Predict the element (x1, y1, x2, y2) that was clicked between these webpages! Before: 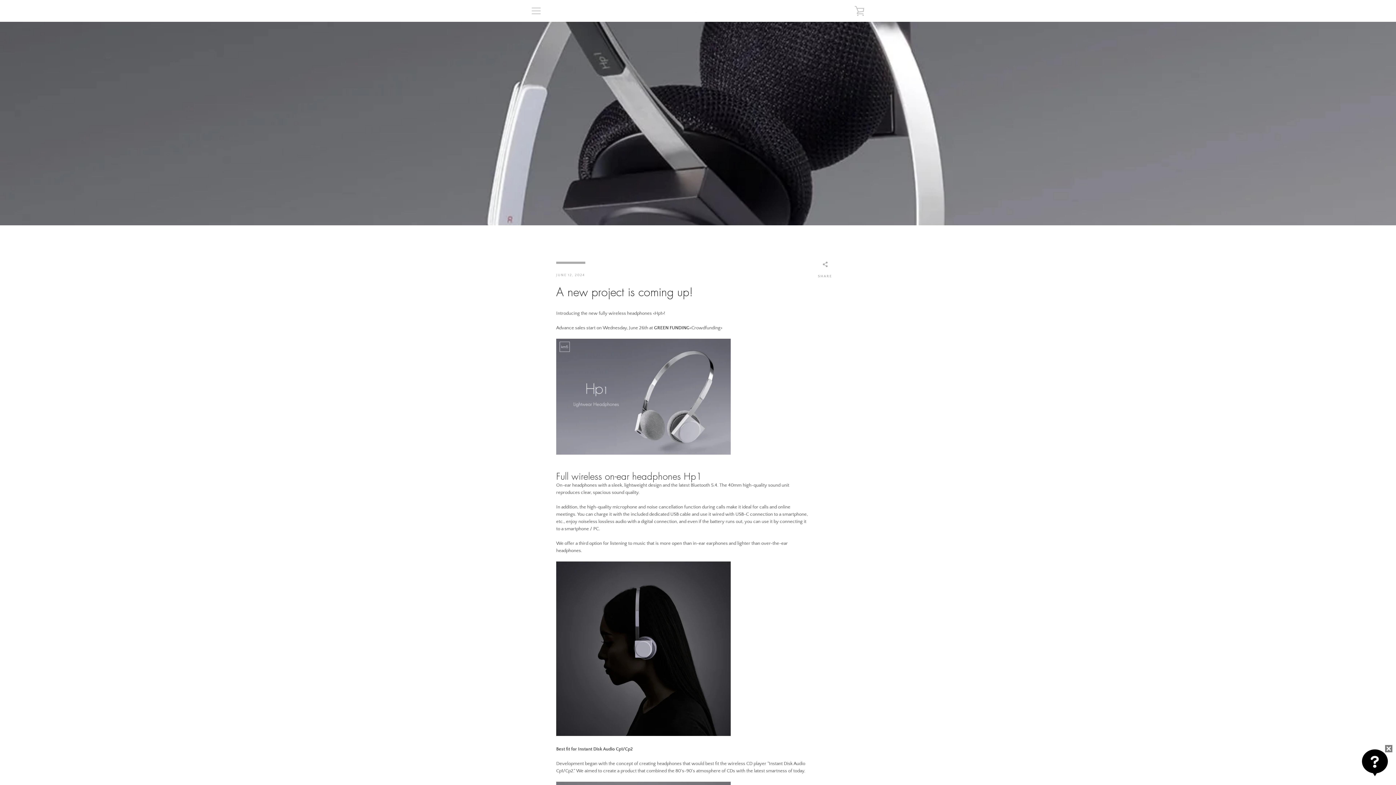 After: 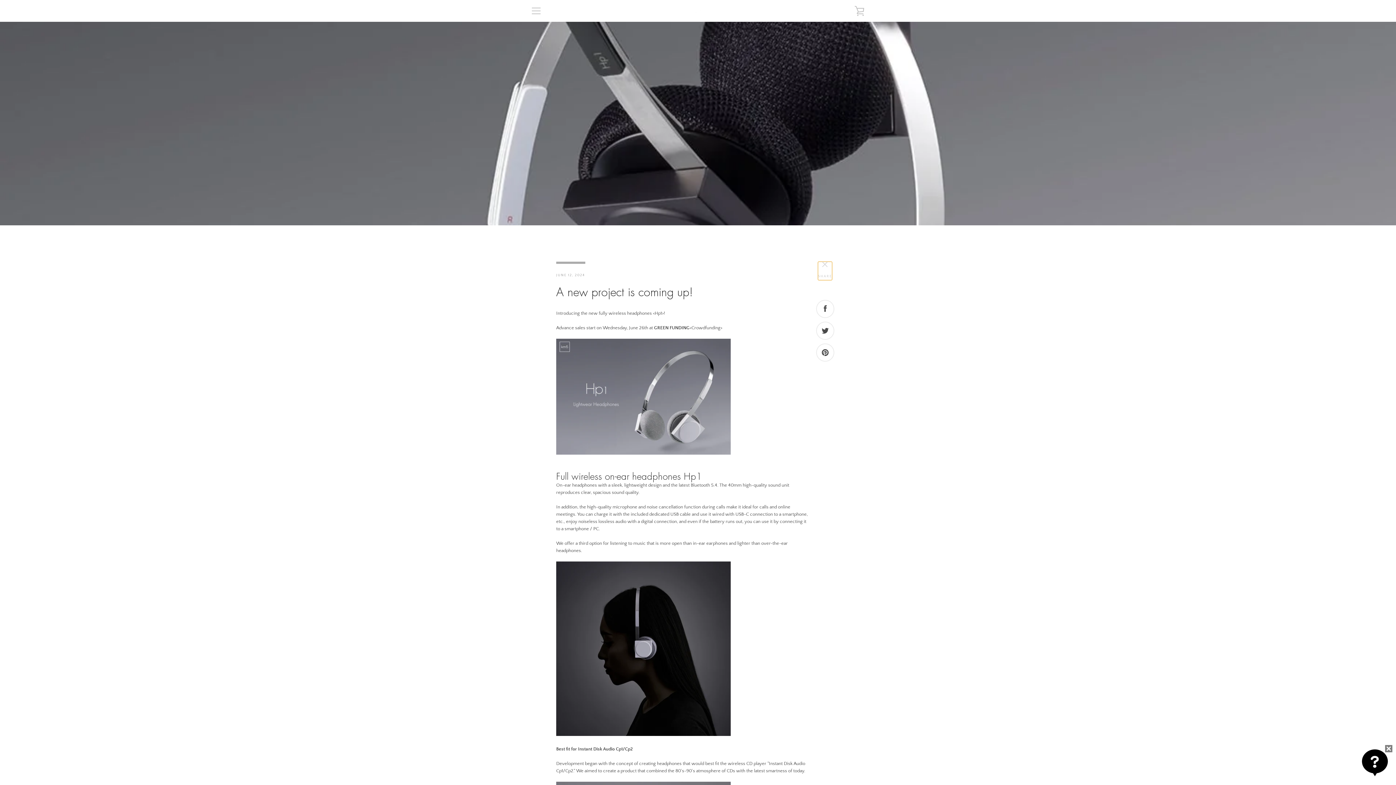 Action: bbox: (818, 261, 832, 280) label:  
SHARE